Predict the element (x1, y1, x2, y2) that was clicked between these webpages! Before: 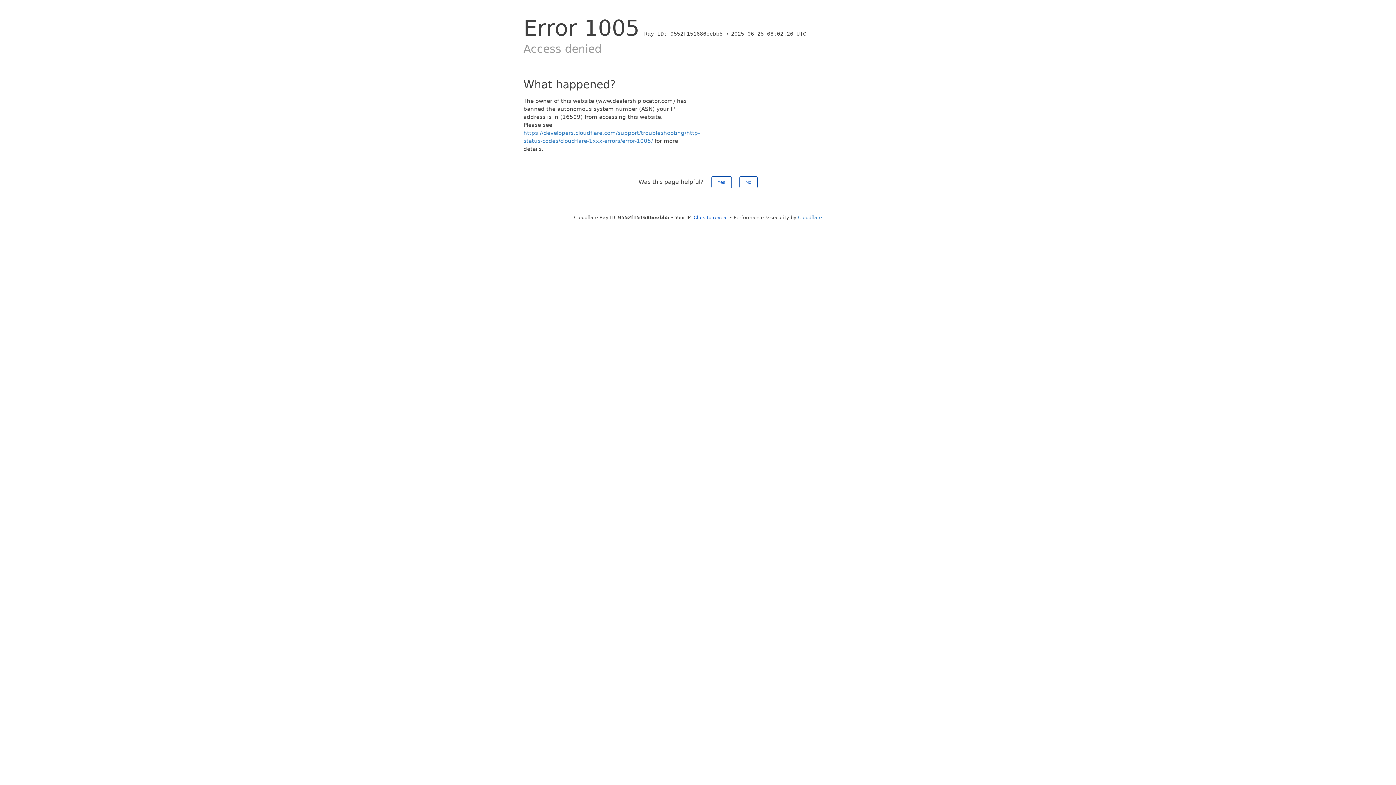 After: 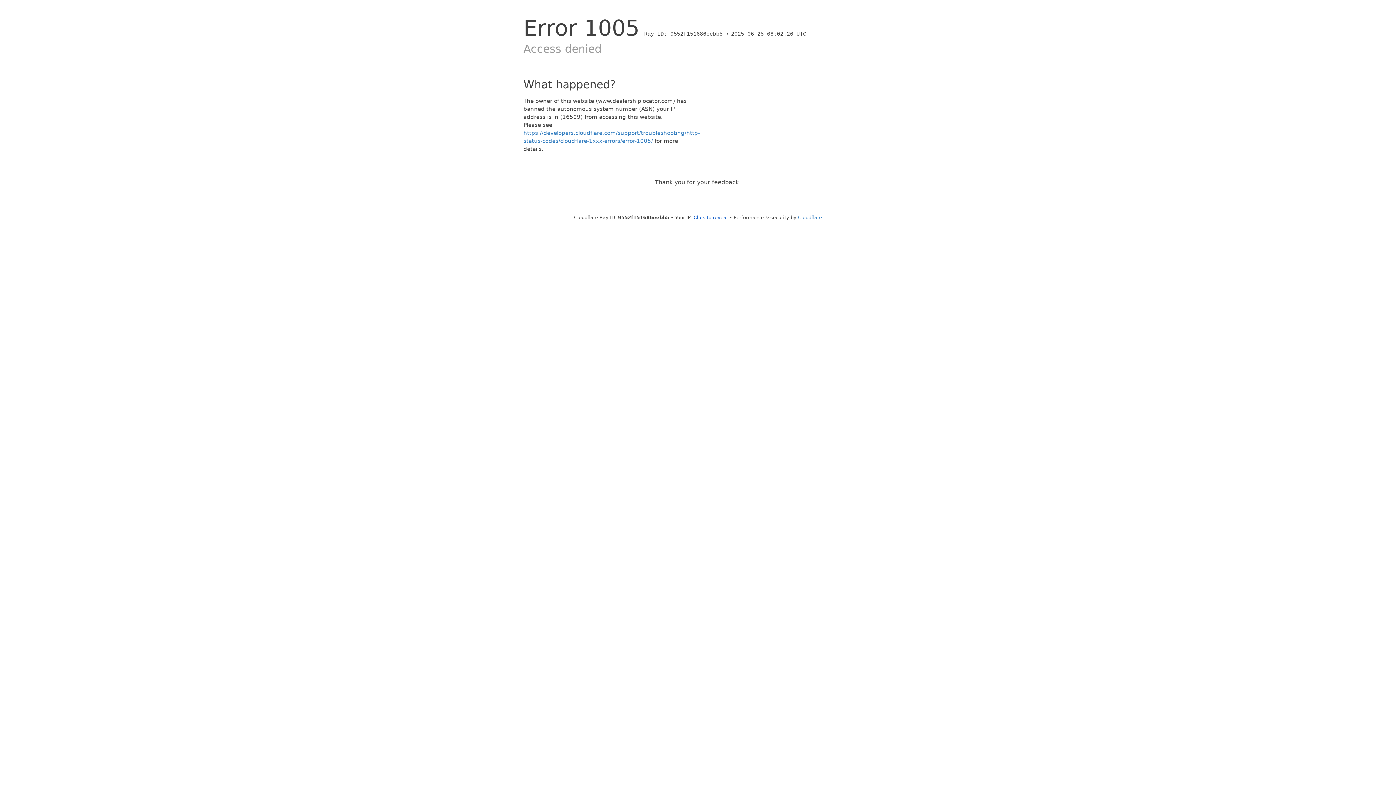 Action: bbox: (739, 176, 757, 188) label: No